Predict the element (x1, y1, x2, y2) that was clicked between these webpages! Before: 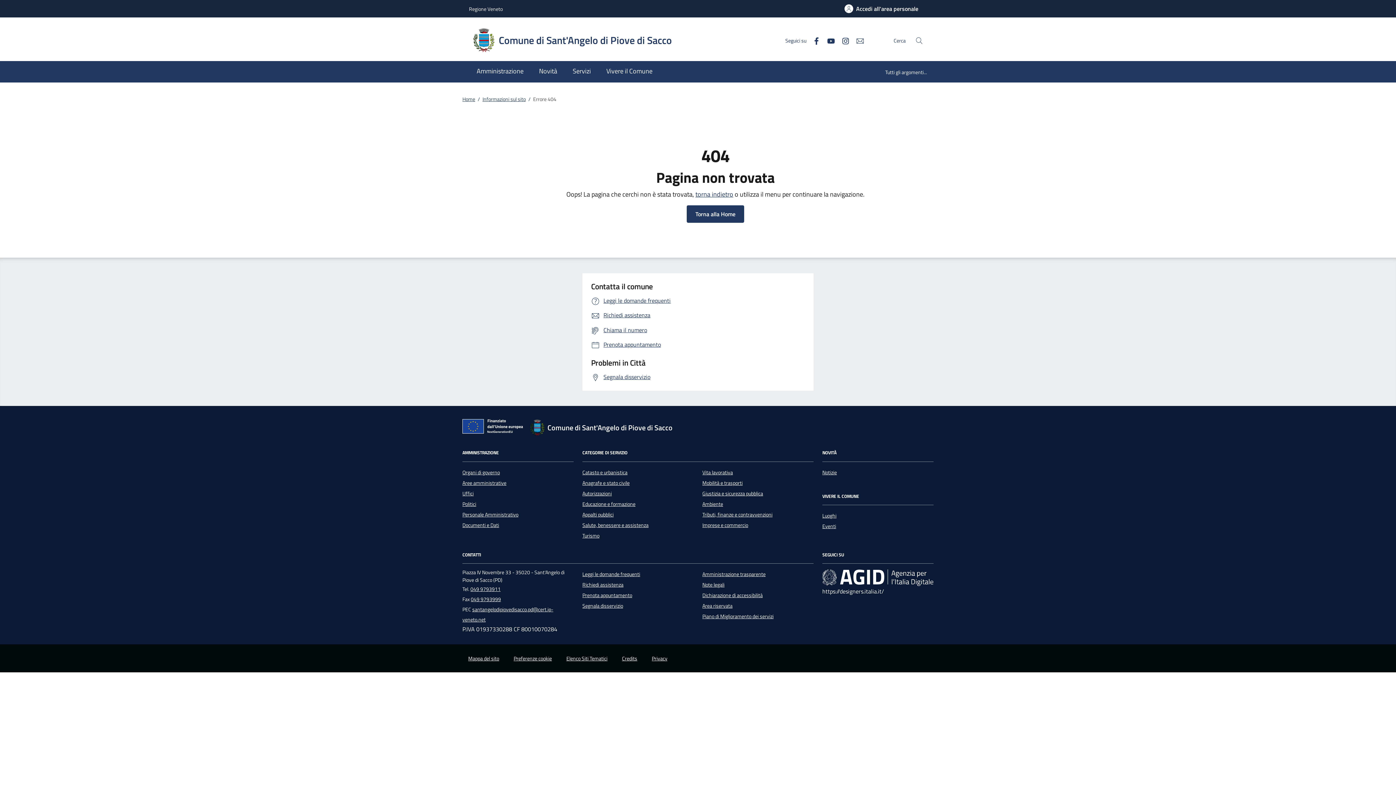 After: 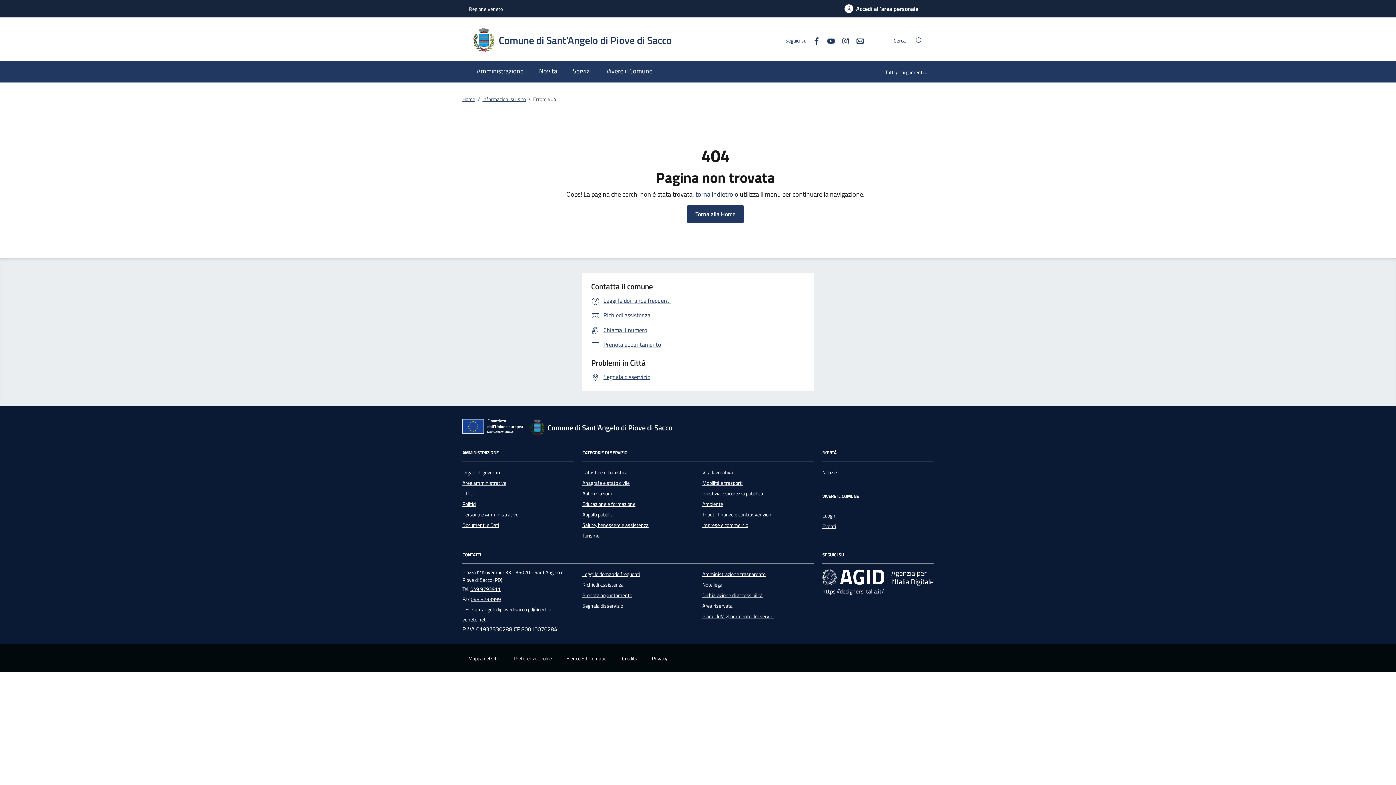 Action: label: Instagram bbox: (835, 35, 850, 45)